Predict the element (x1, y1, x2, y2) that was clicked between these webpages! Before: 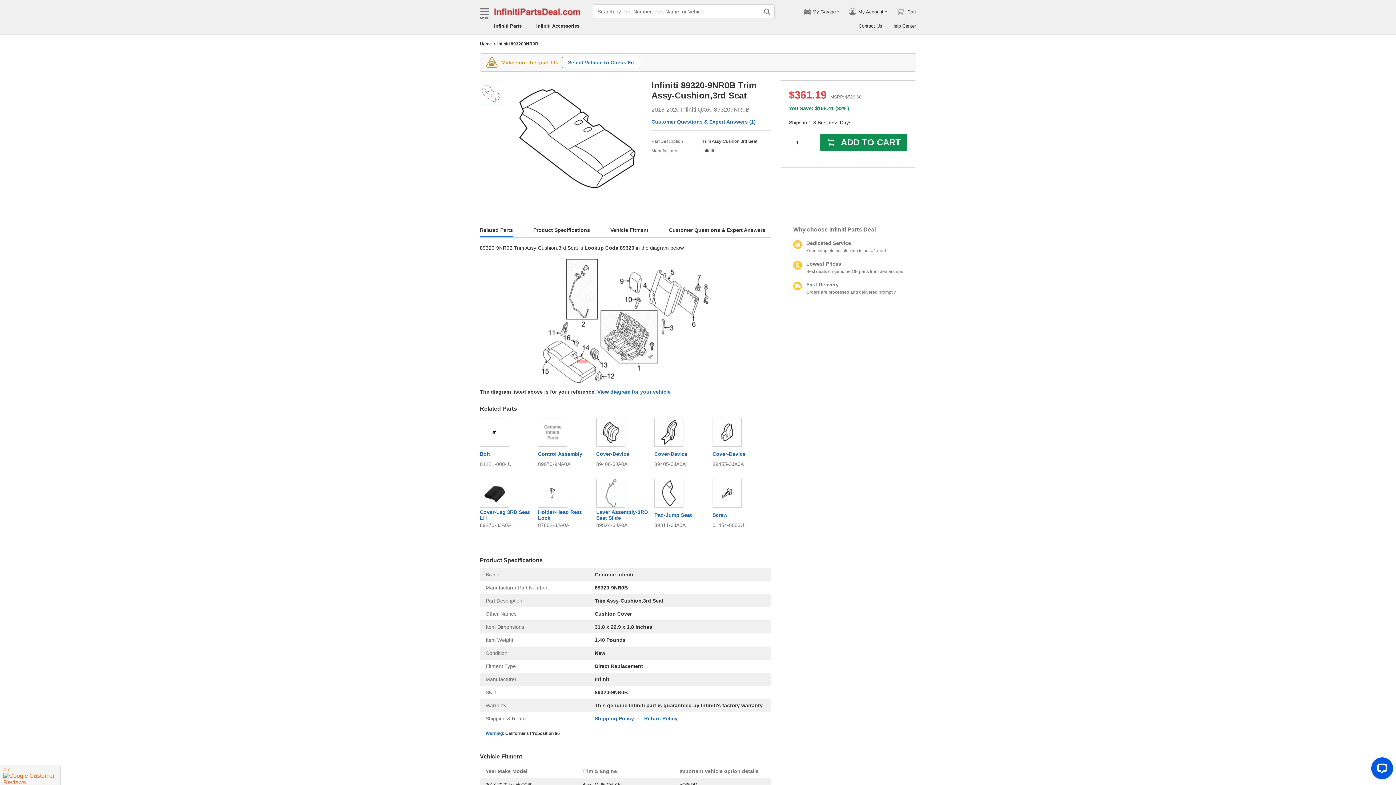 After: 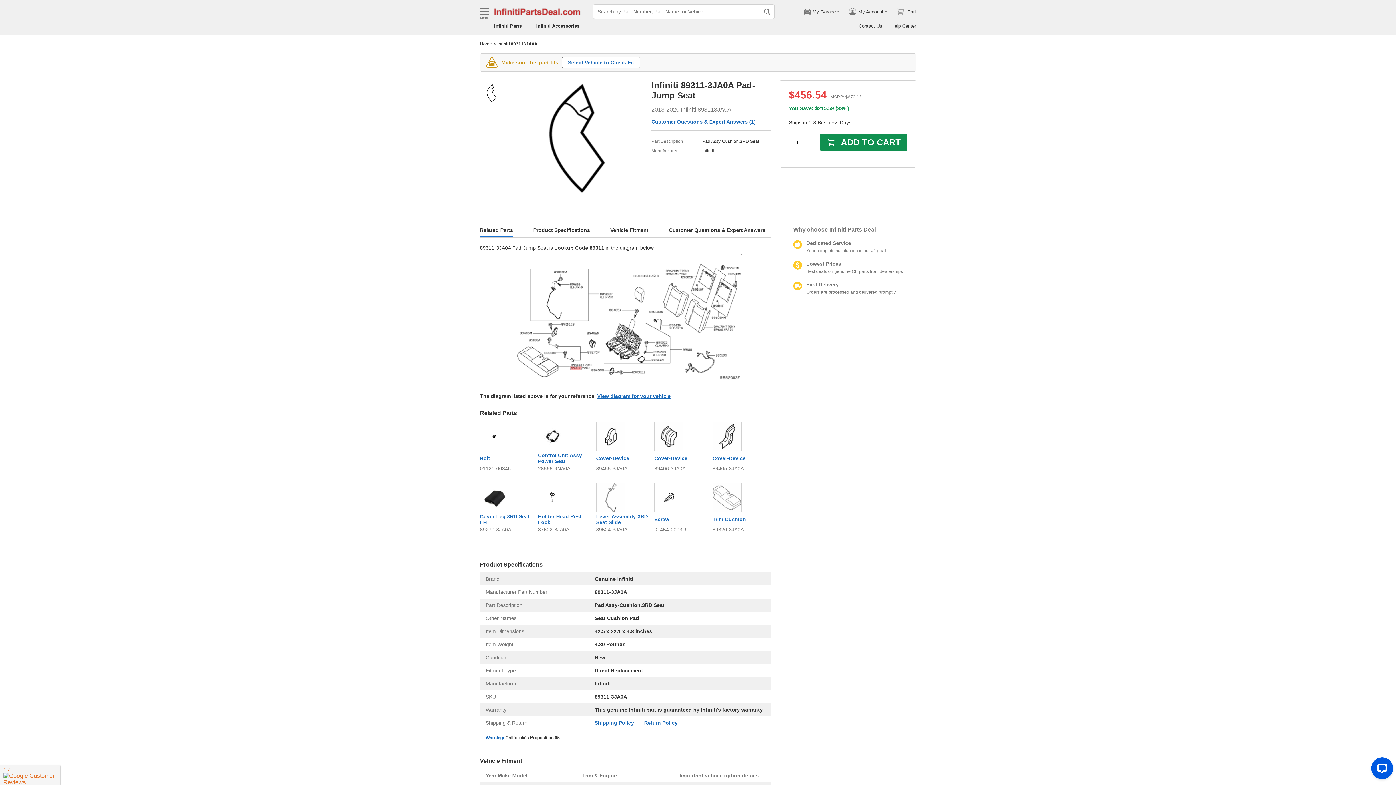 Action: bbox: (654, 478, 706, 528) label: Pad-Jump Seat
89311-3JA0A